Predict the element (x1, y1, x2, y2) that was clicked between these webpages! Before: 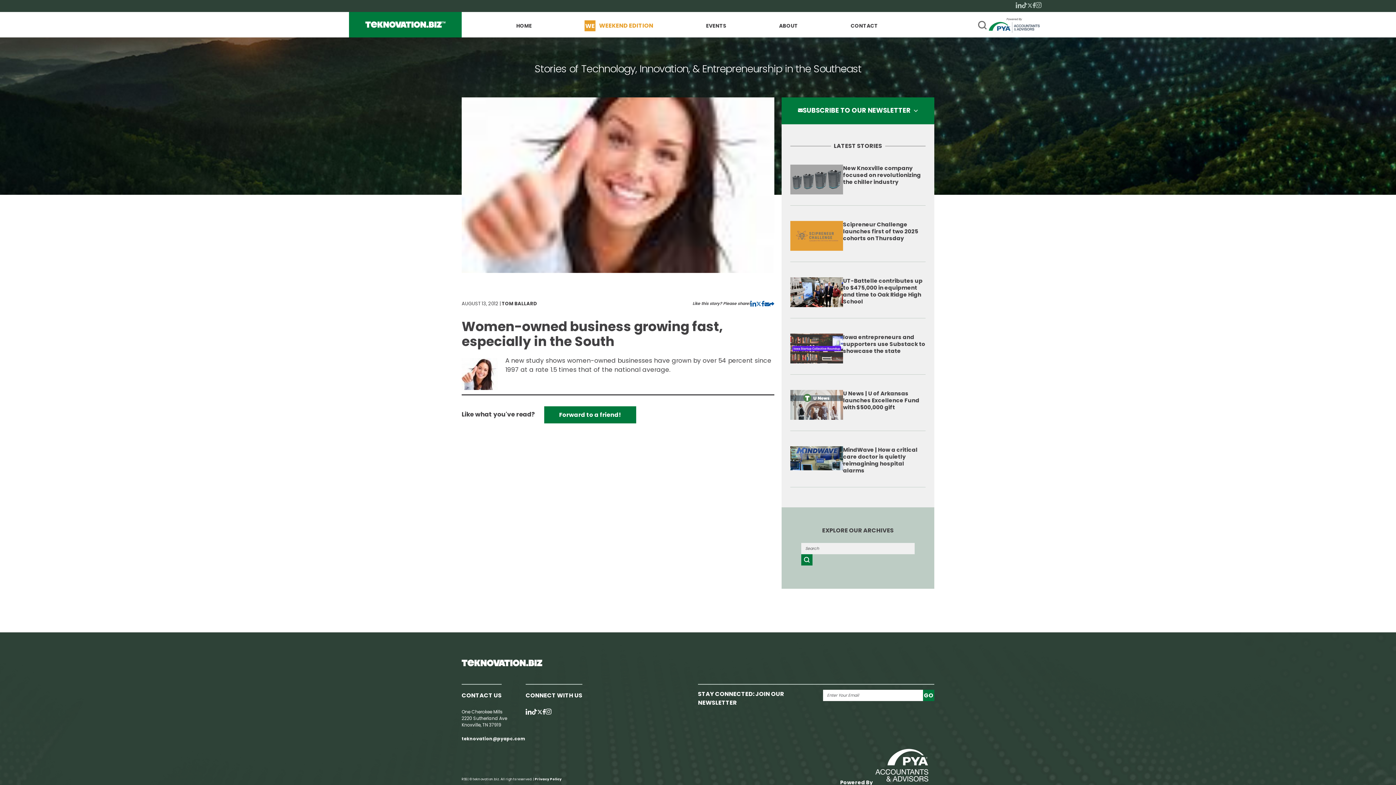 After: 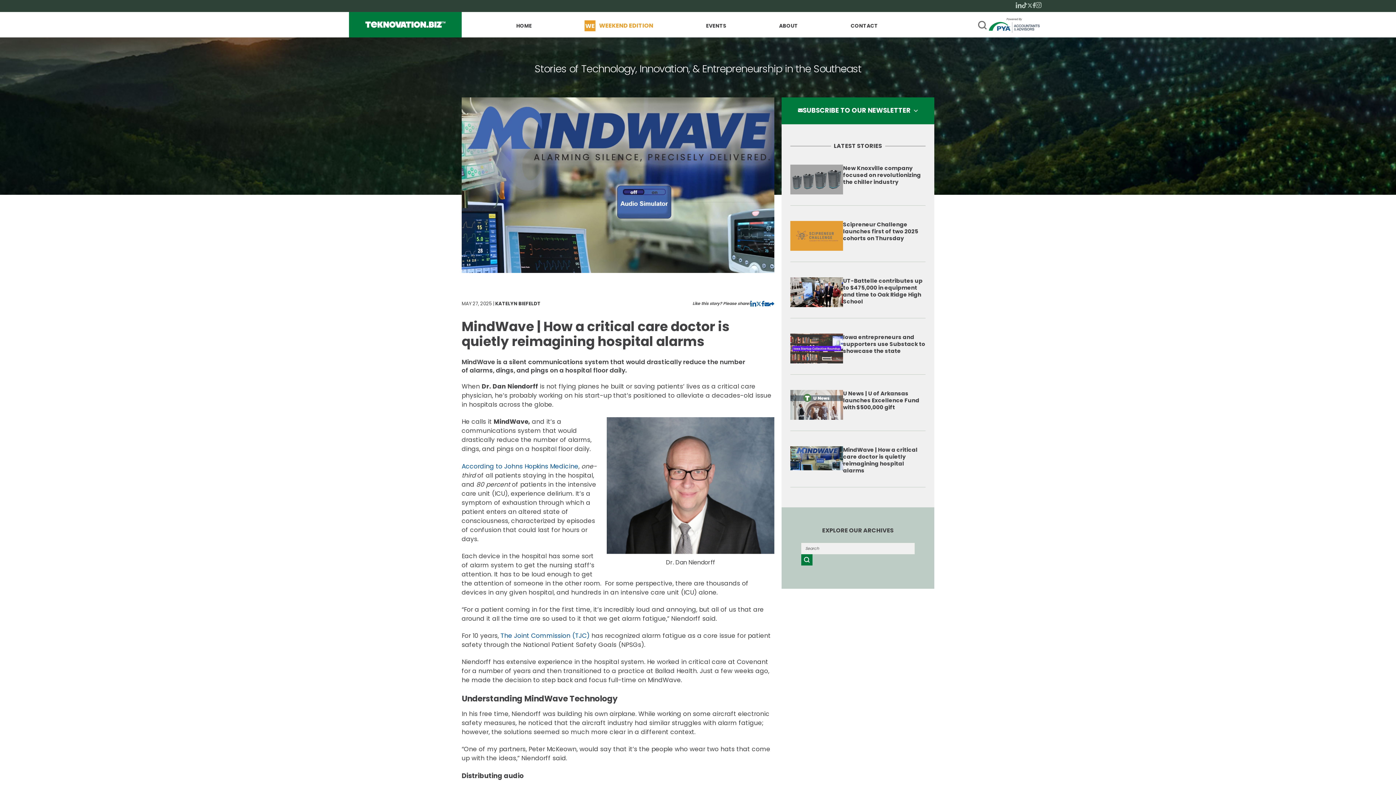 Action: bbox: (790, 446, 843, 470)